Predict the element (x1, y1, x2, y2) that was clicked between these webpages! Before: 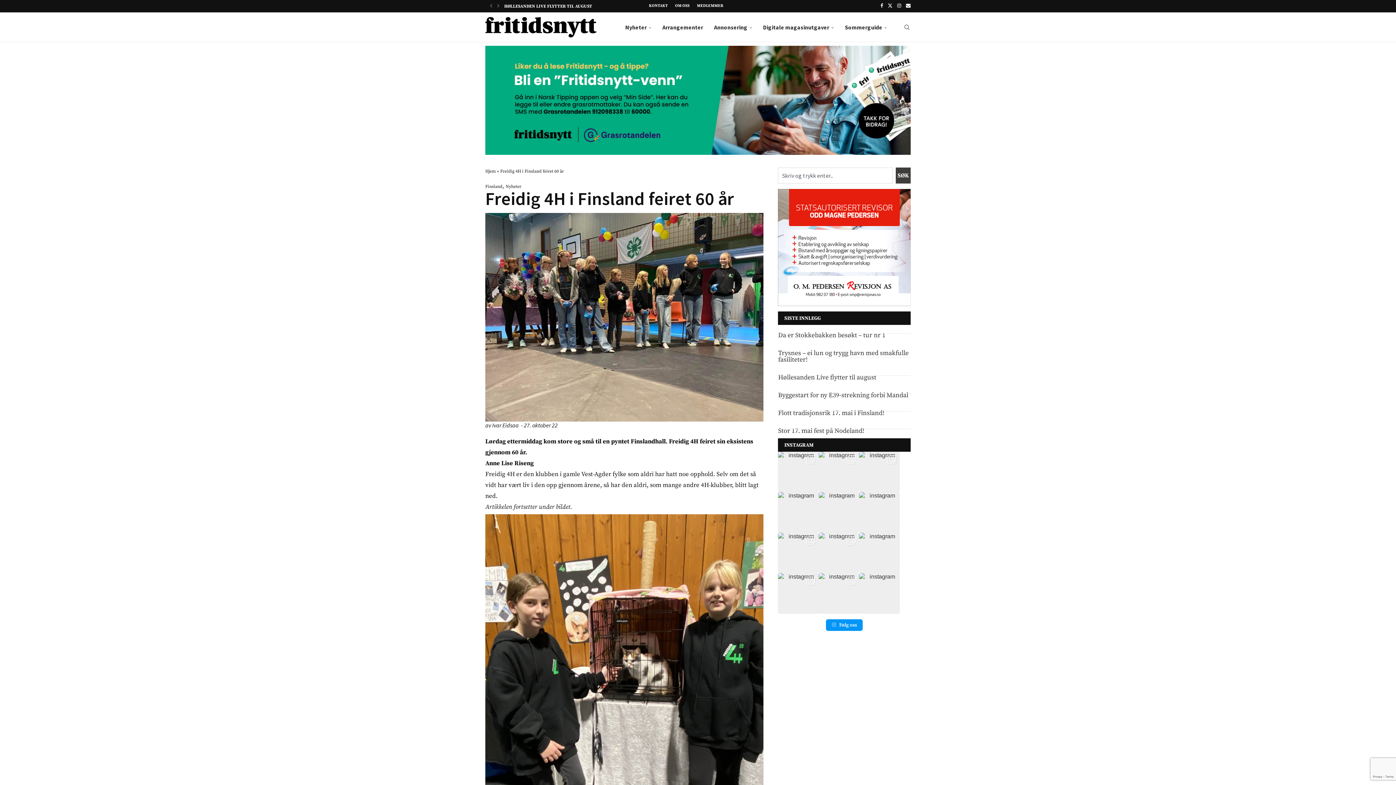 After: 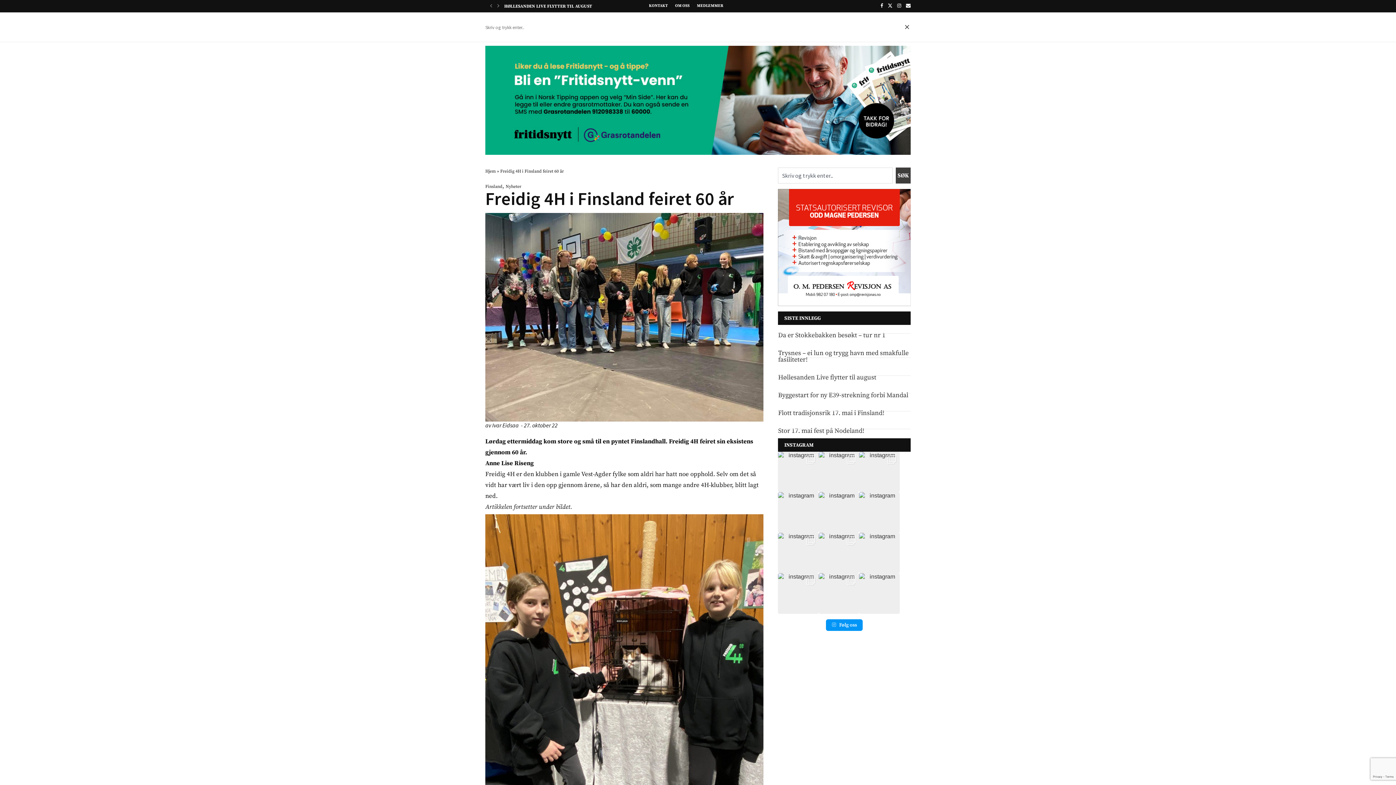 Action: bbox: (903, 12, 910, 41) label: Search